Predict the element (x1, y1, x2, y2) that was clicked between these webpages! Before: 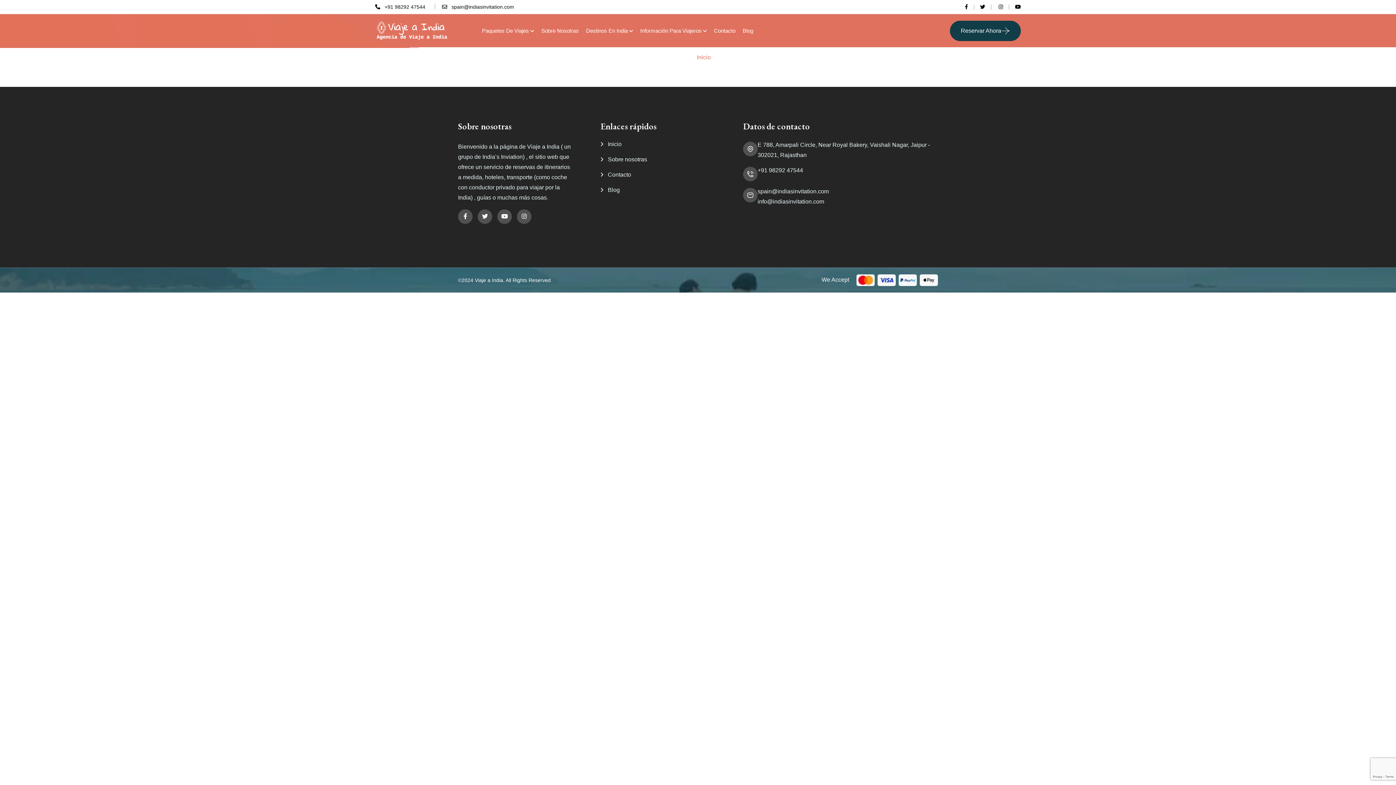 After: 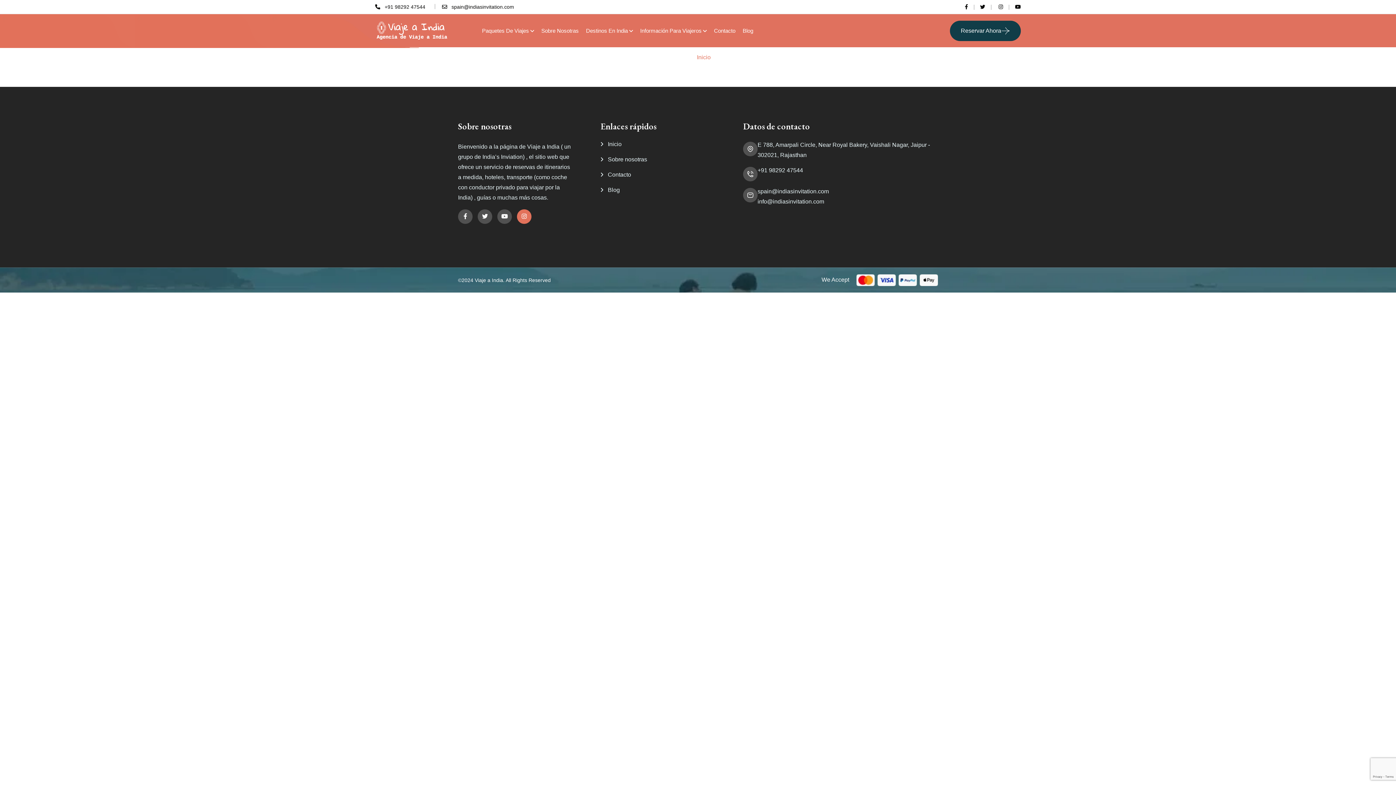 Action: bbox: (517, 209, 531, 224)